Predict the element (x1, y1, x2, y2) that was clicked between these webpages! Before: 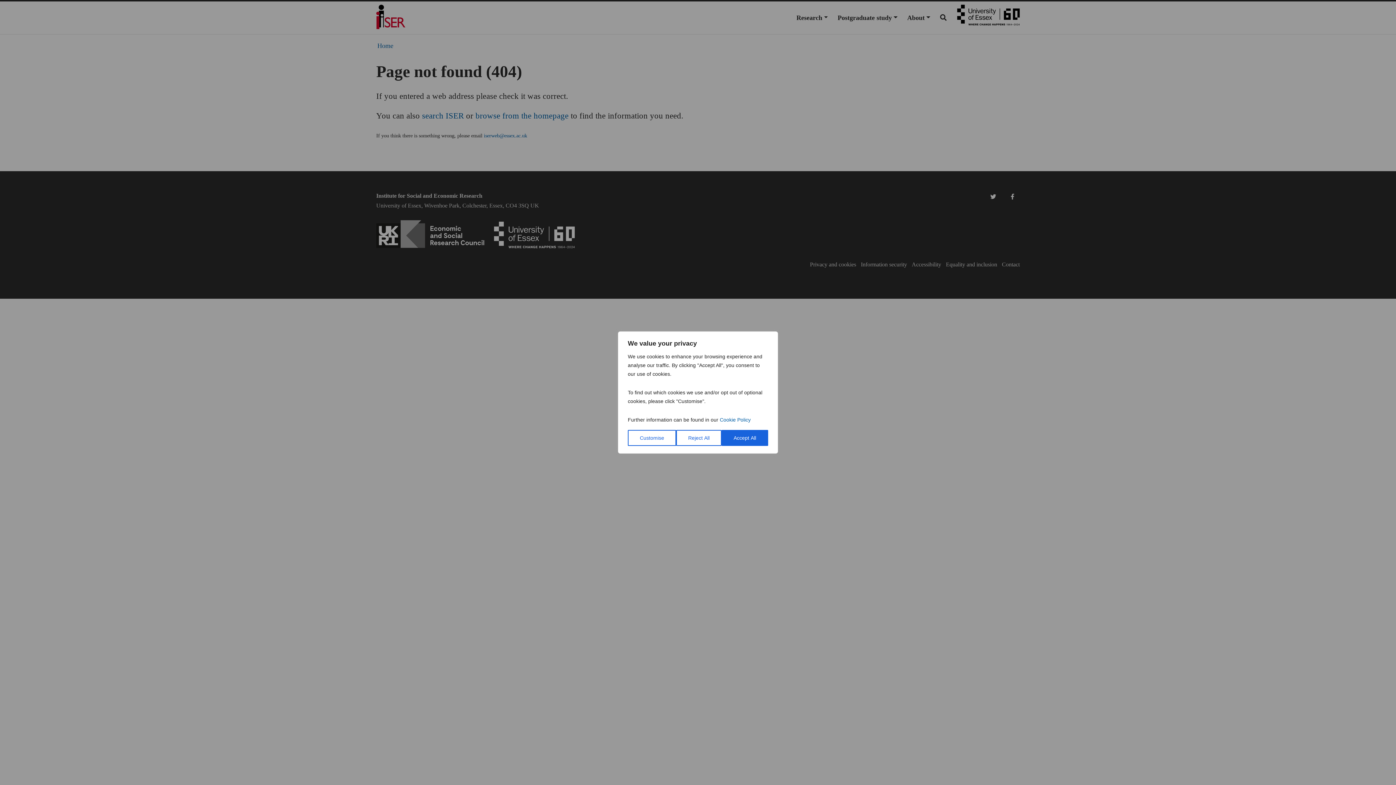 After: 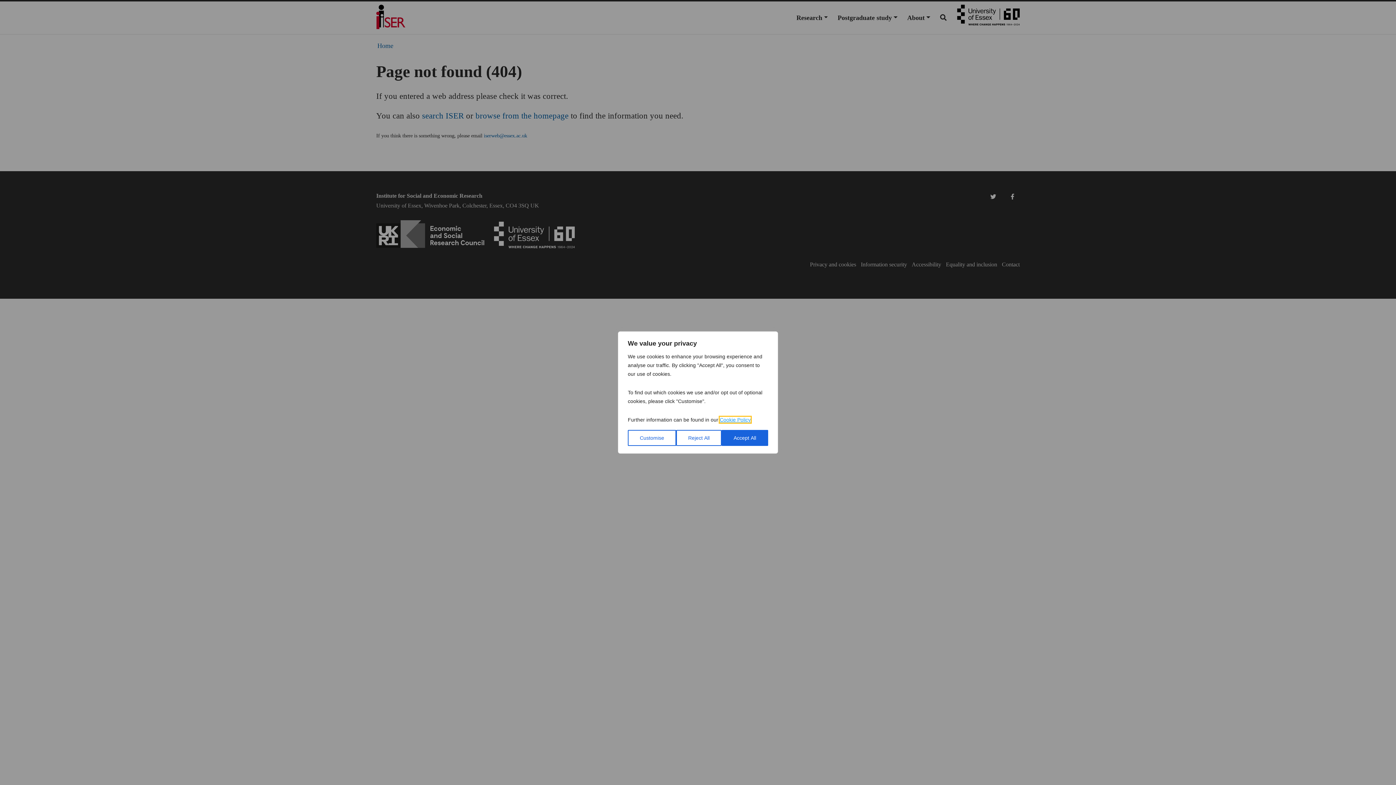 Action: bbox: (720, 417, 750, 422) label: Cookie Policy